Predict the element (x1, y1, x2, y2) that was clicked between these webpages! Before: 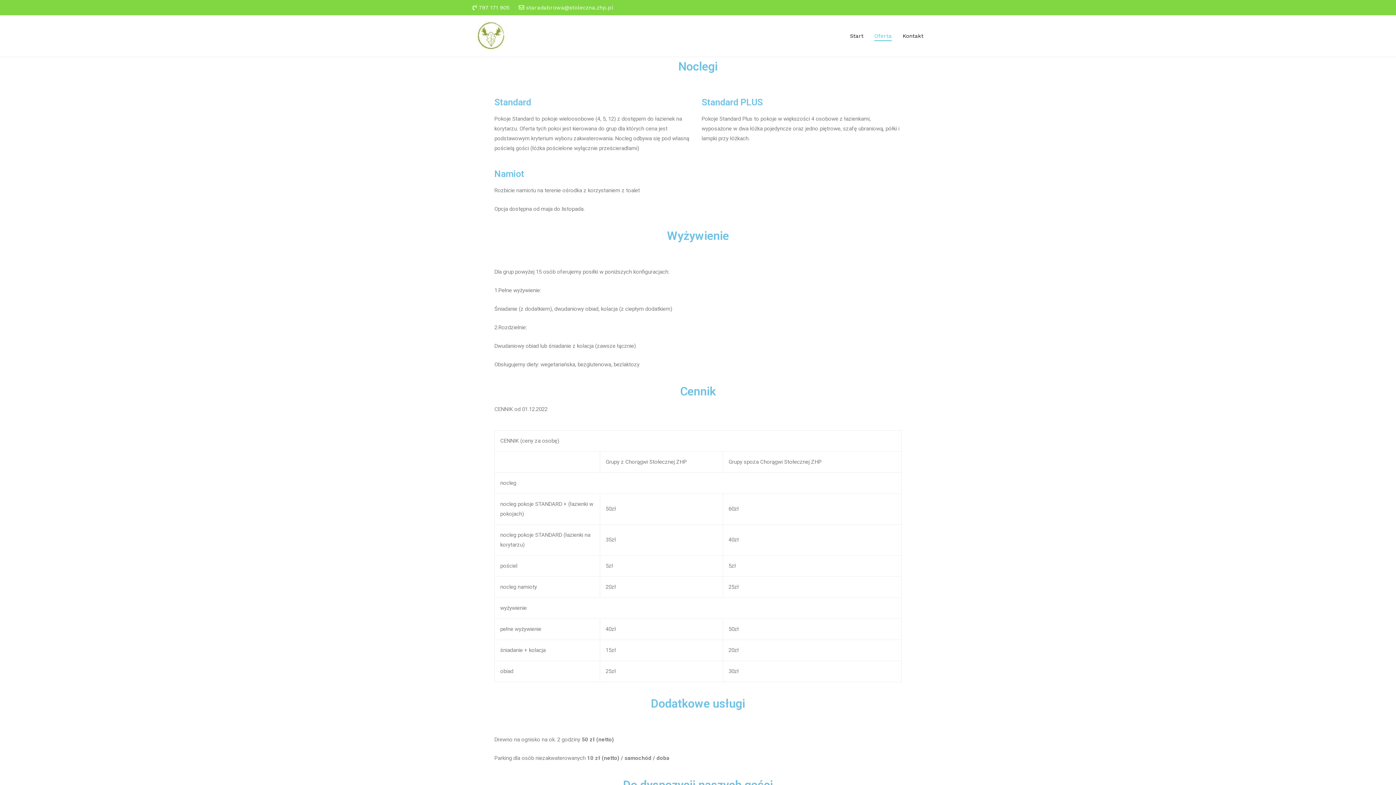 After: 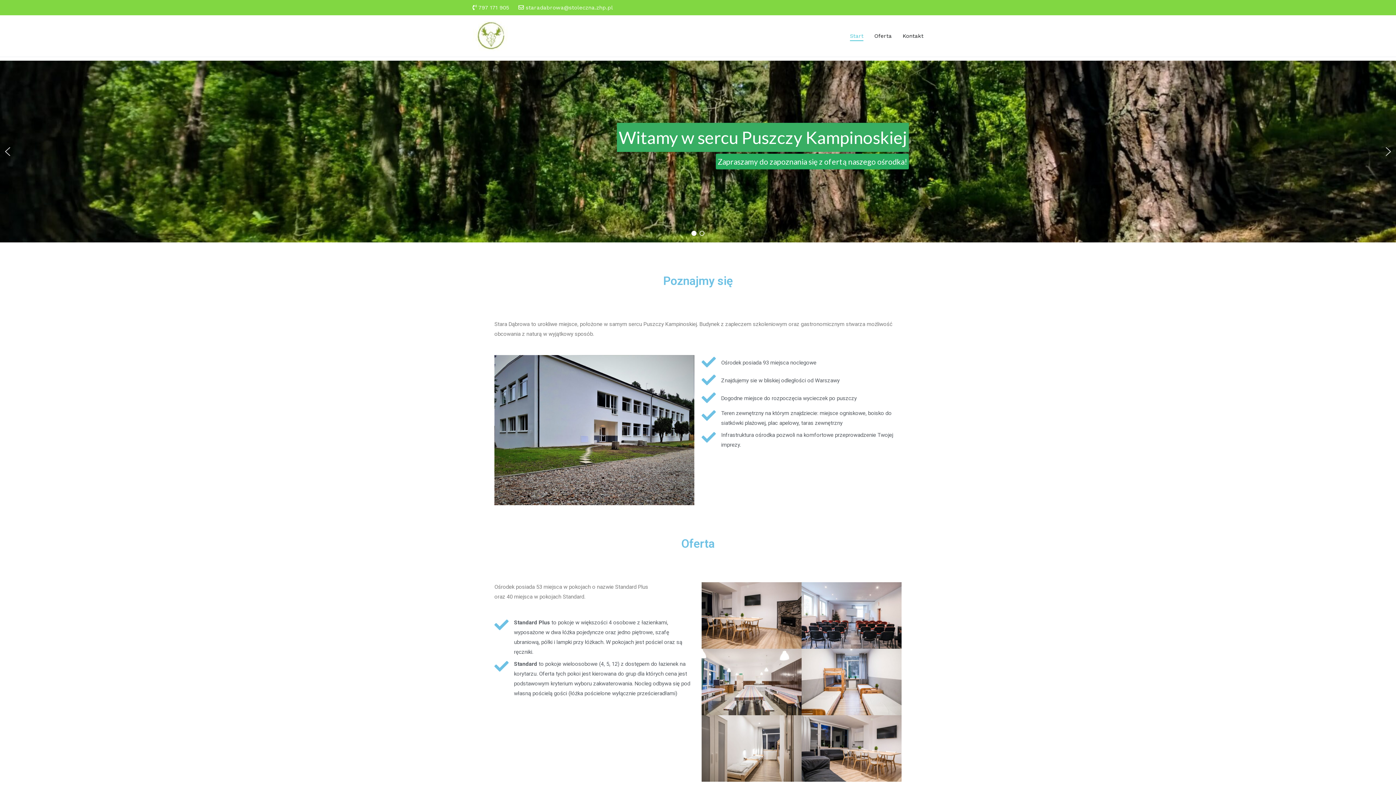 Action: bbox: (472, 20, 509, 51)